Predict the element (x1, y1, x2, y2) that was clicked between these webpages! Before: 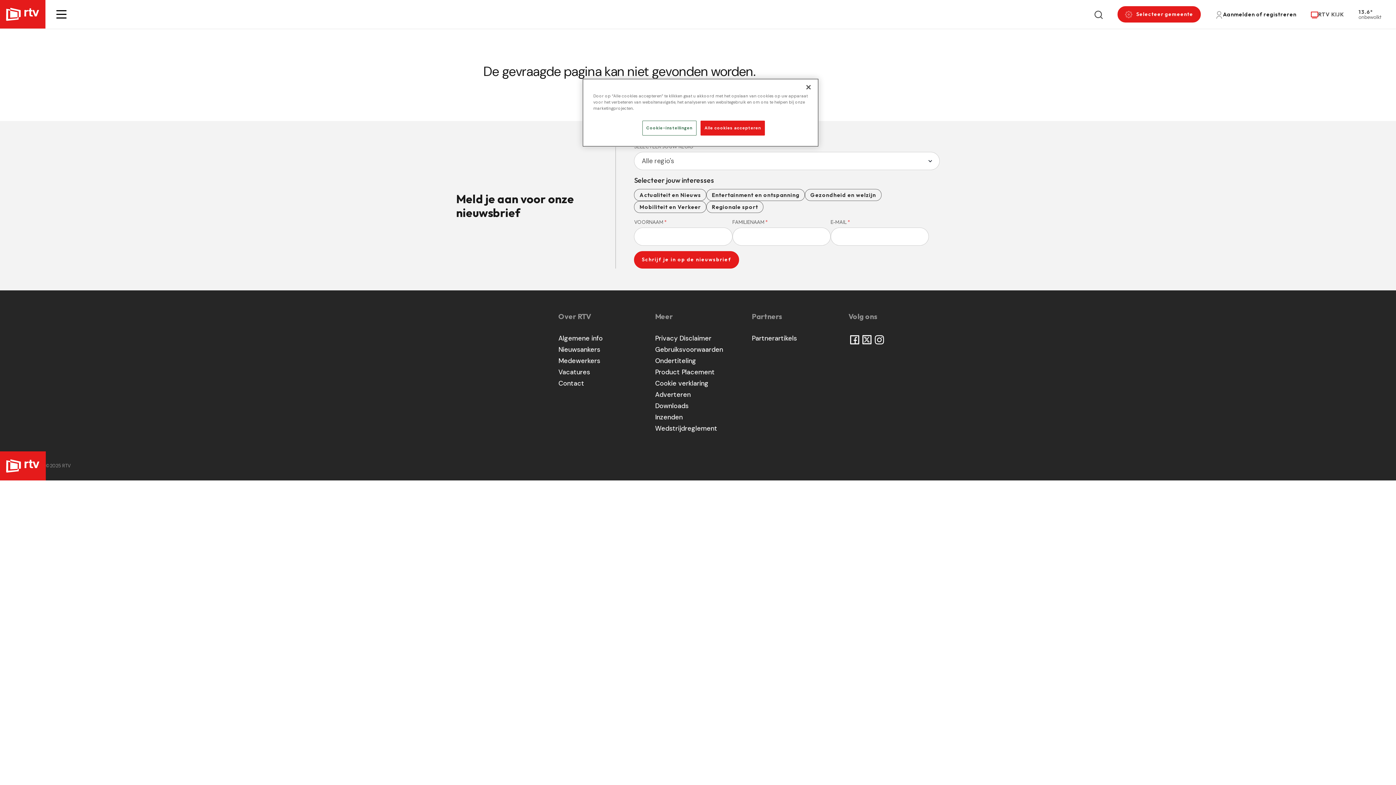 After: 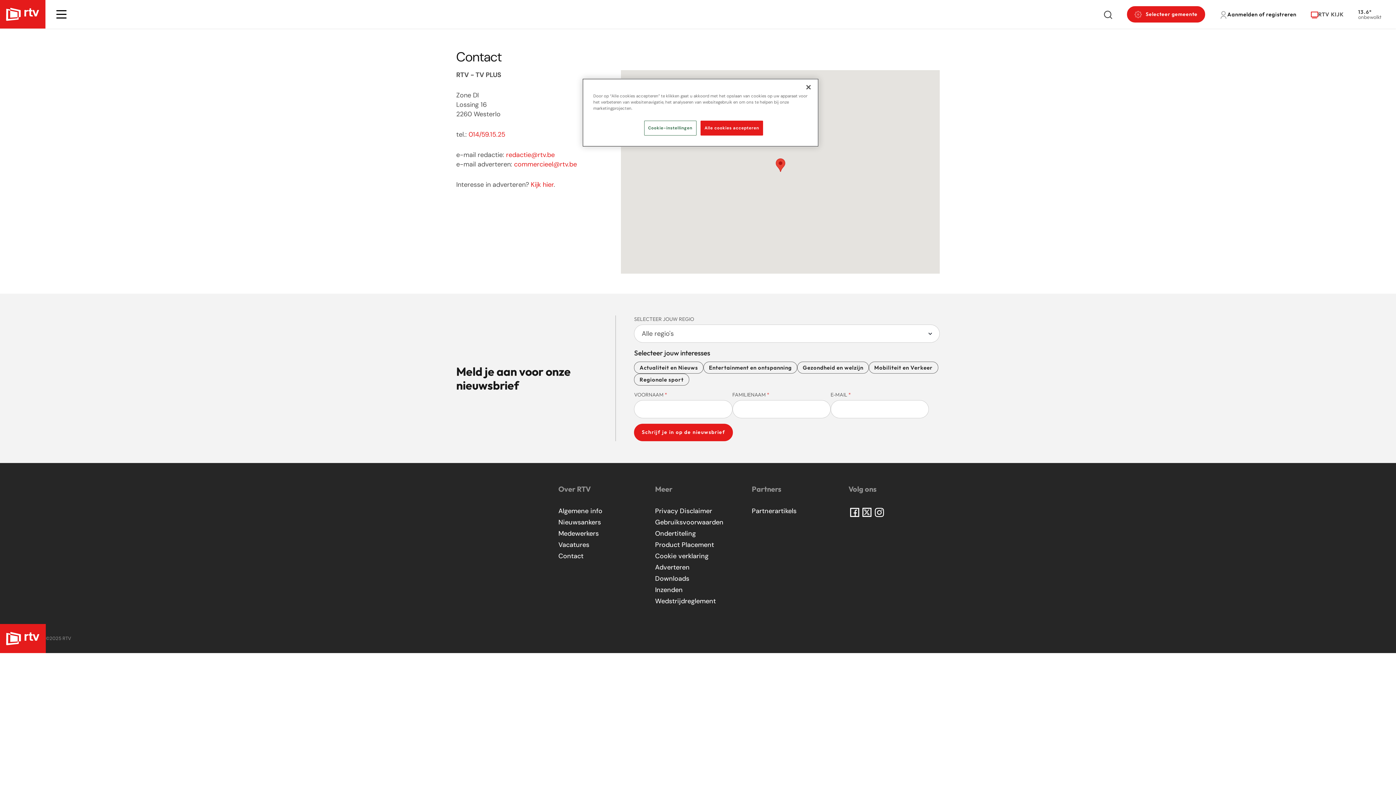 Action: label: Contact bbox: (558, 379, 584, 388)